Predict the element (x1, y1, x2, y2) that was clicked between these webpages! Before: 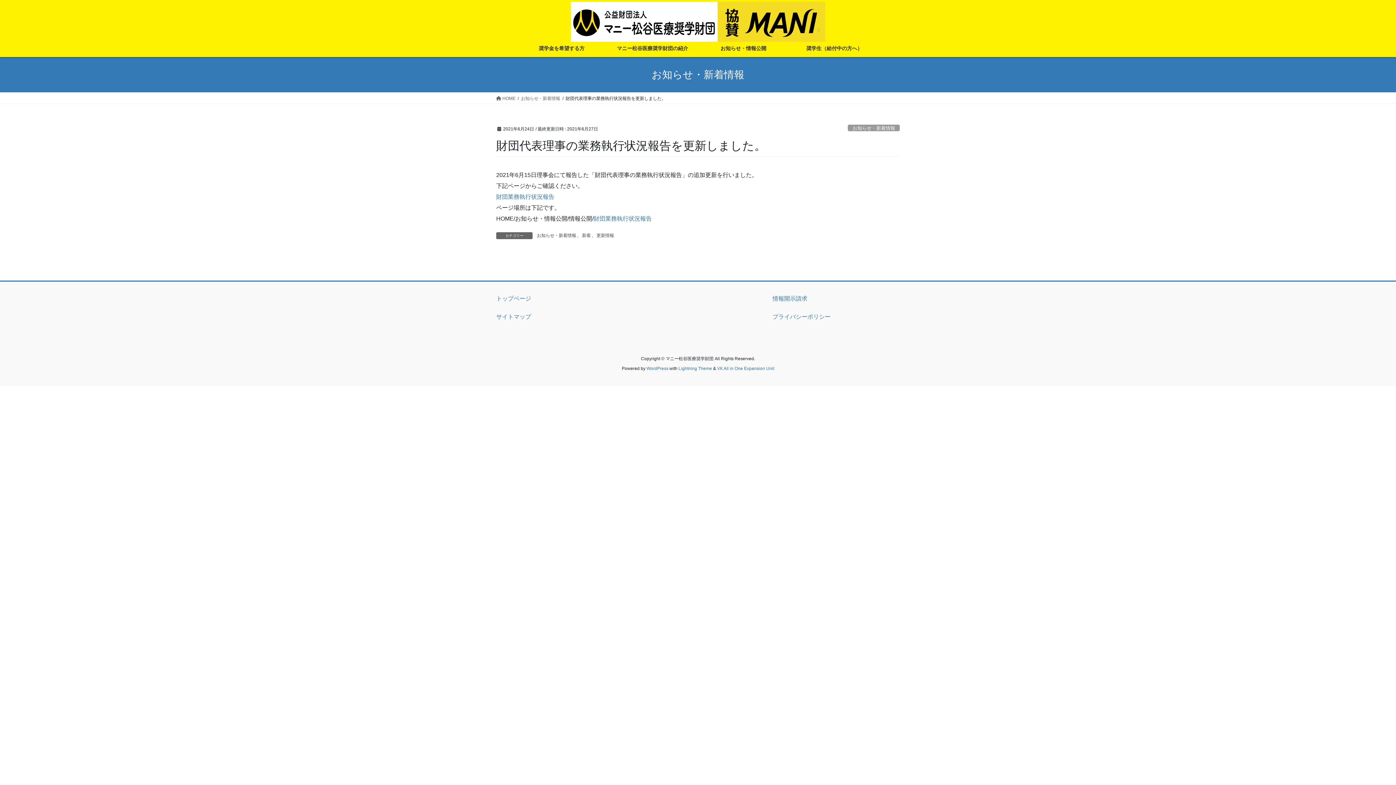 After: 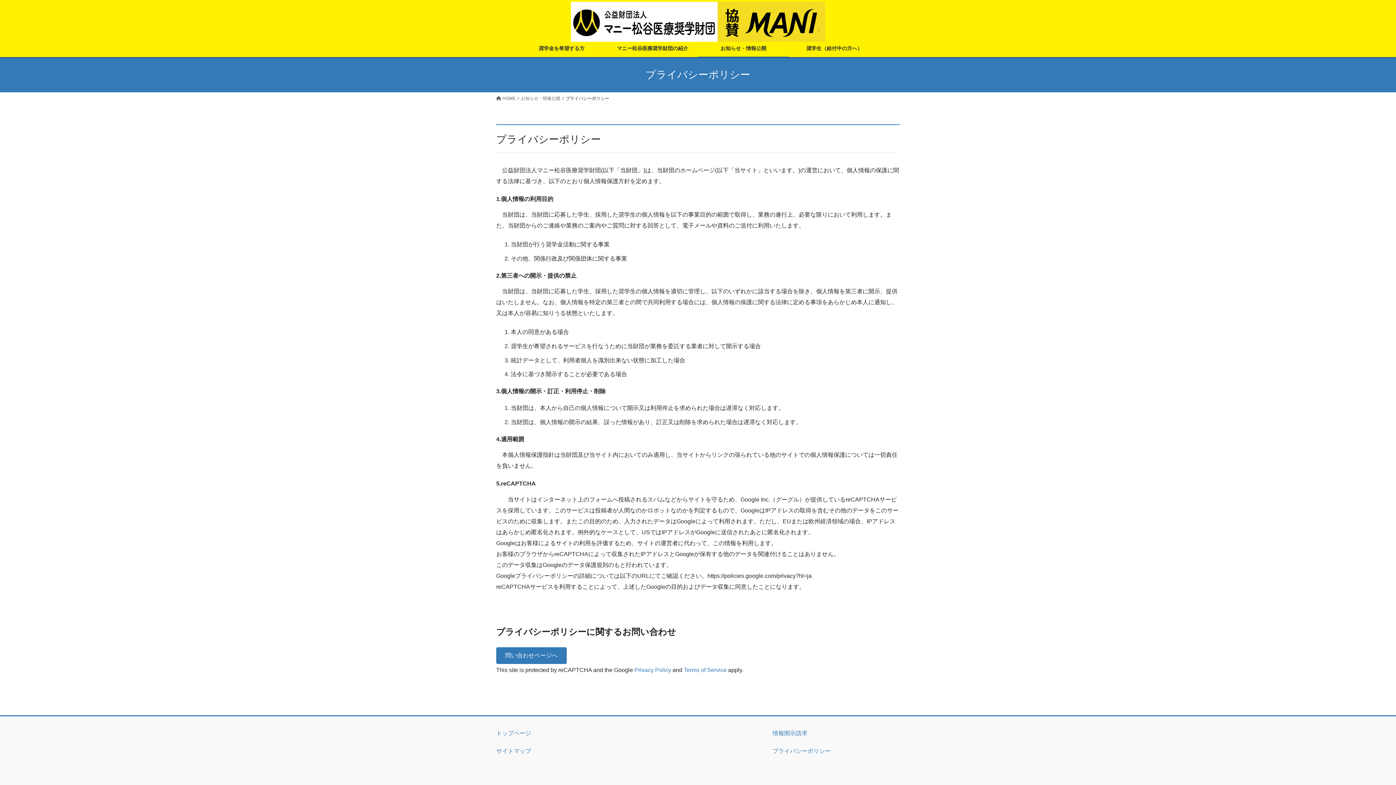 Action: label: プライバシーポリシー bbox: (772, 313, 830, 319)